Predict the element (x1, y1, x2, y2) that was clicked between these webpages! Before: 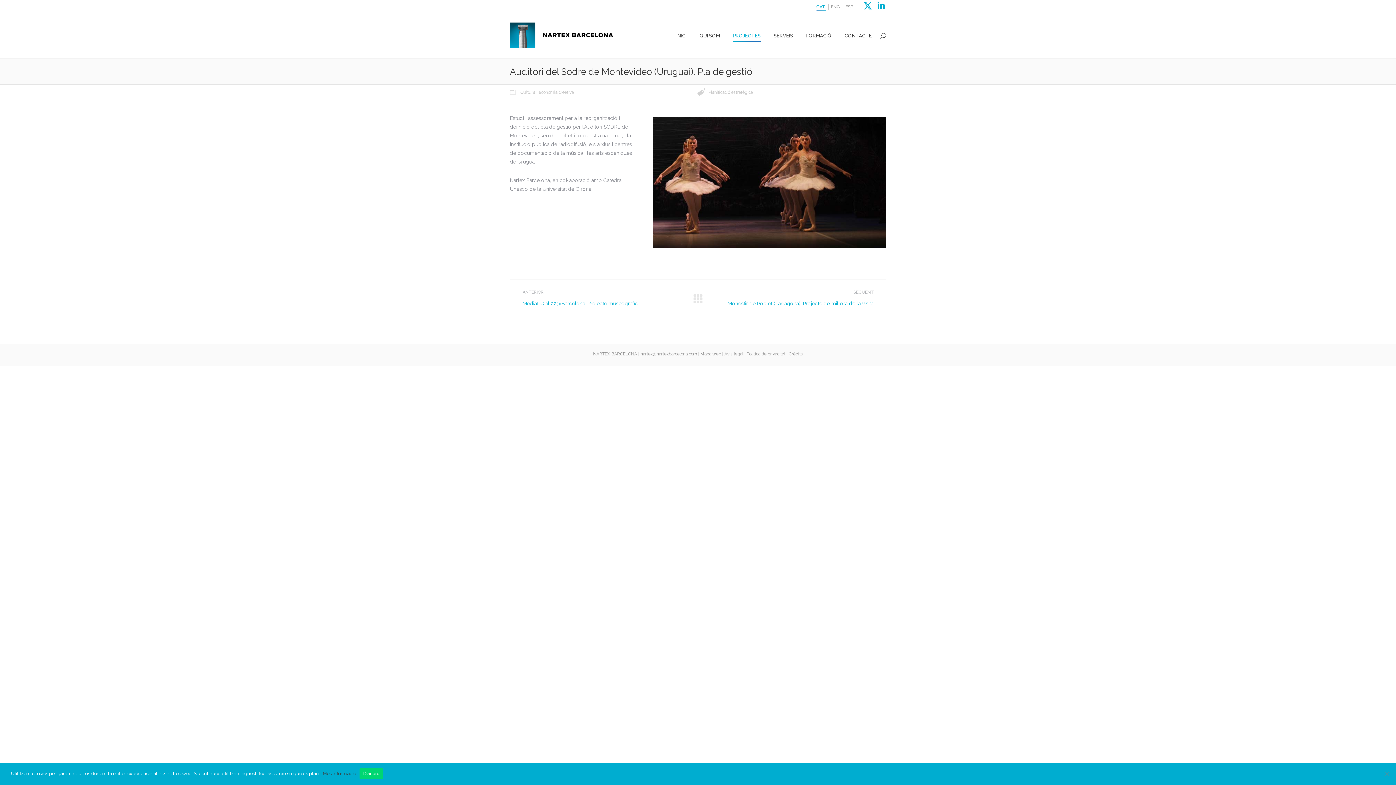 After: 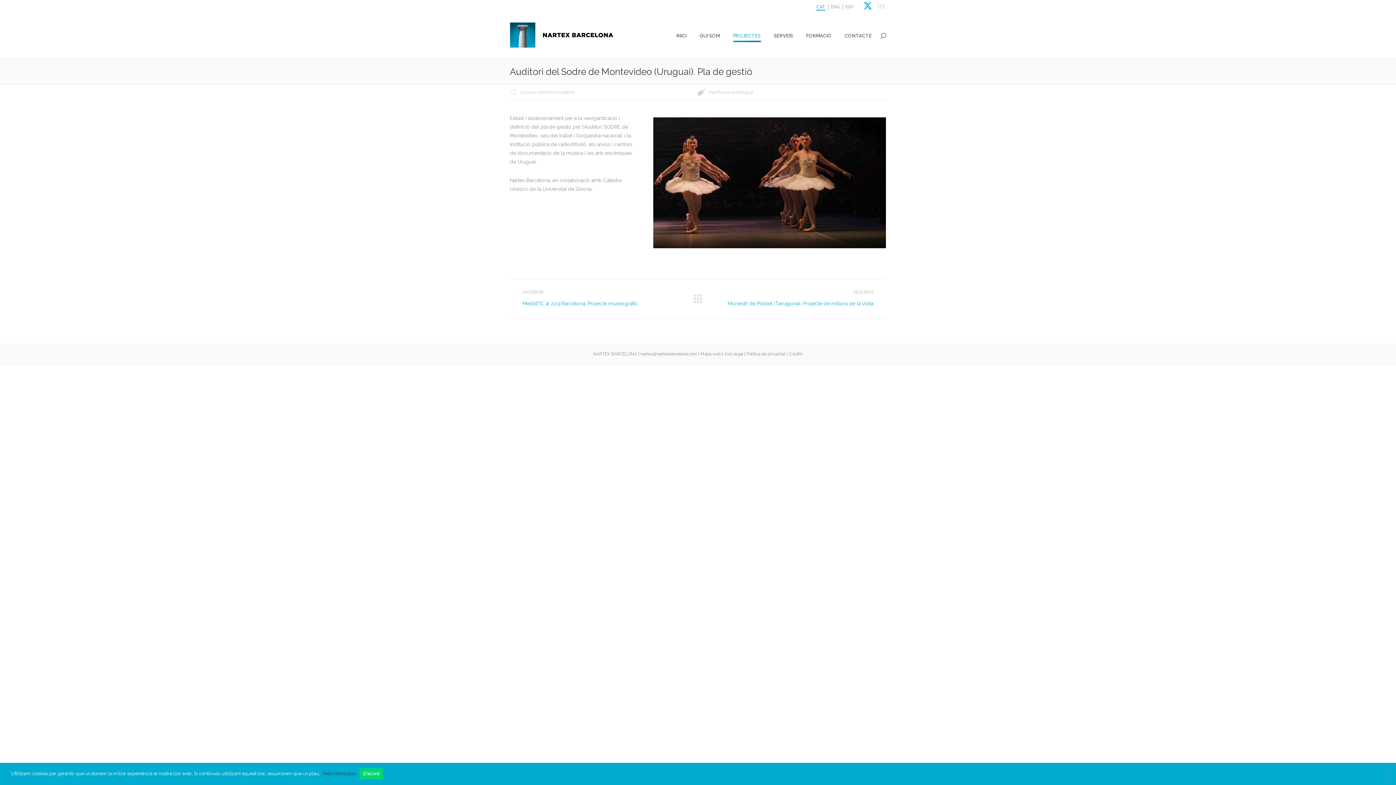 Action: label: Linkedin page opens in new window bbox: (876, 1, 886, 10)